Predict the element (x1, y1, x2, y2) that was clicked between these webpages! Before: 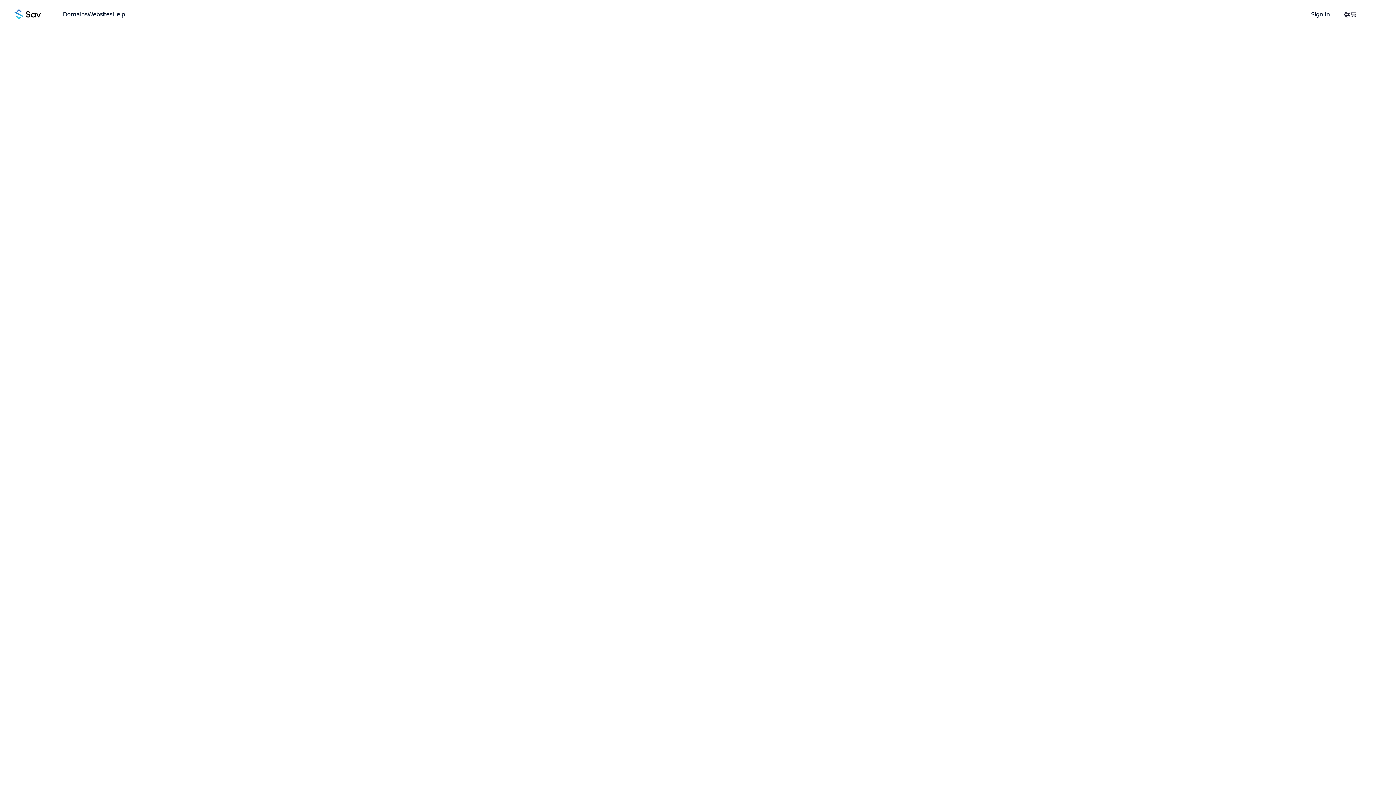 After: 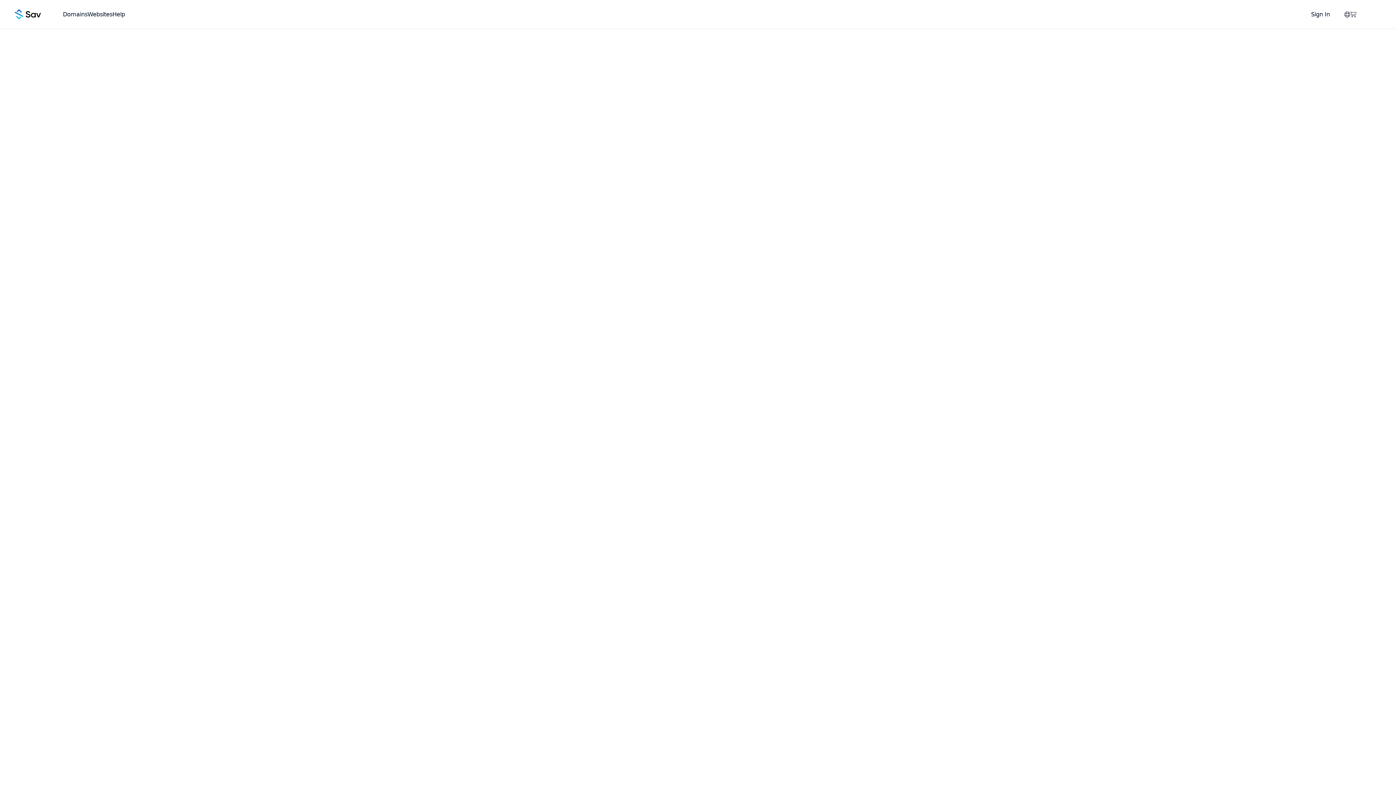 Action: bbox: (1344, 11, 1350, 17)